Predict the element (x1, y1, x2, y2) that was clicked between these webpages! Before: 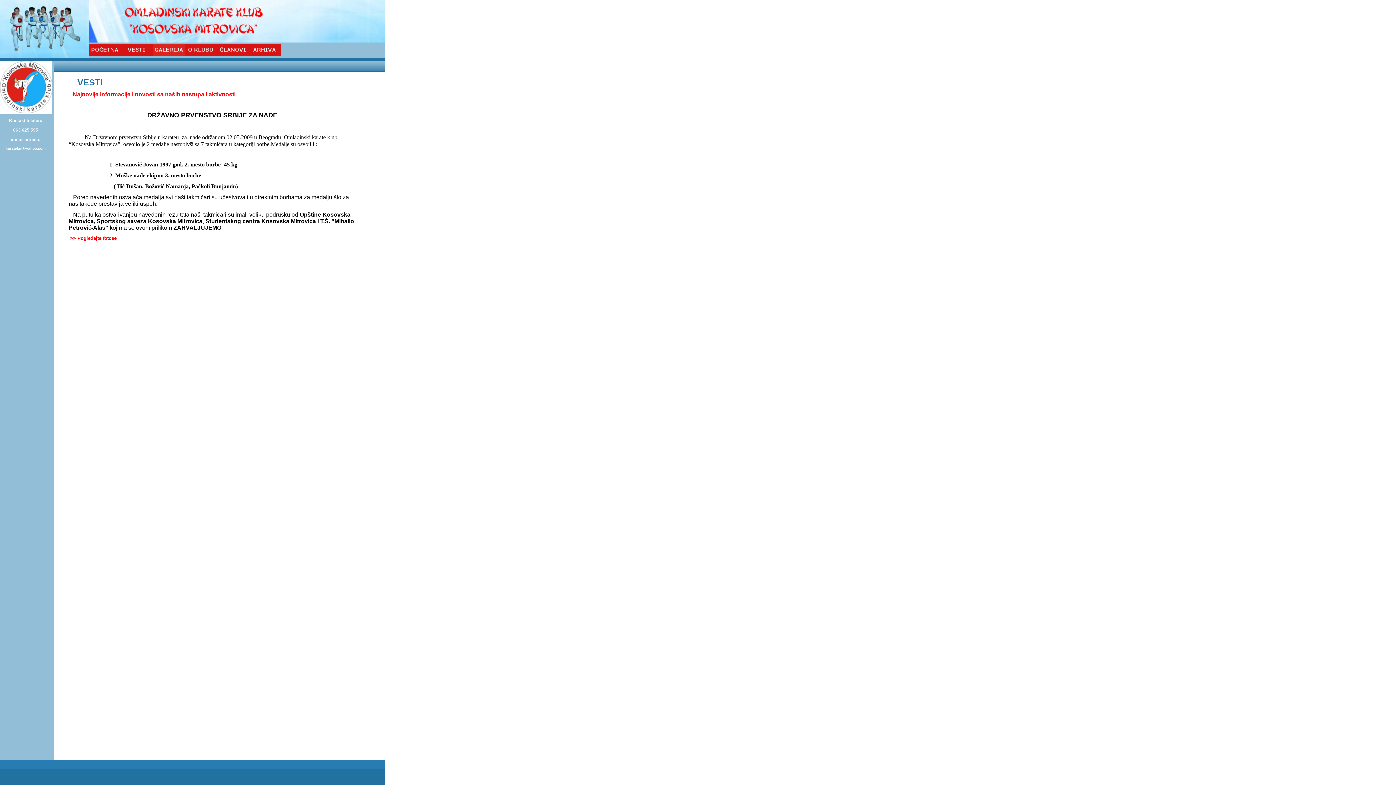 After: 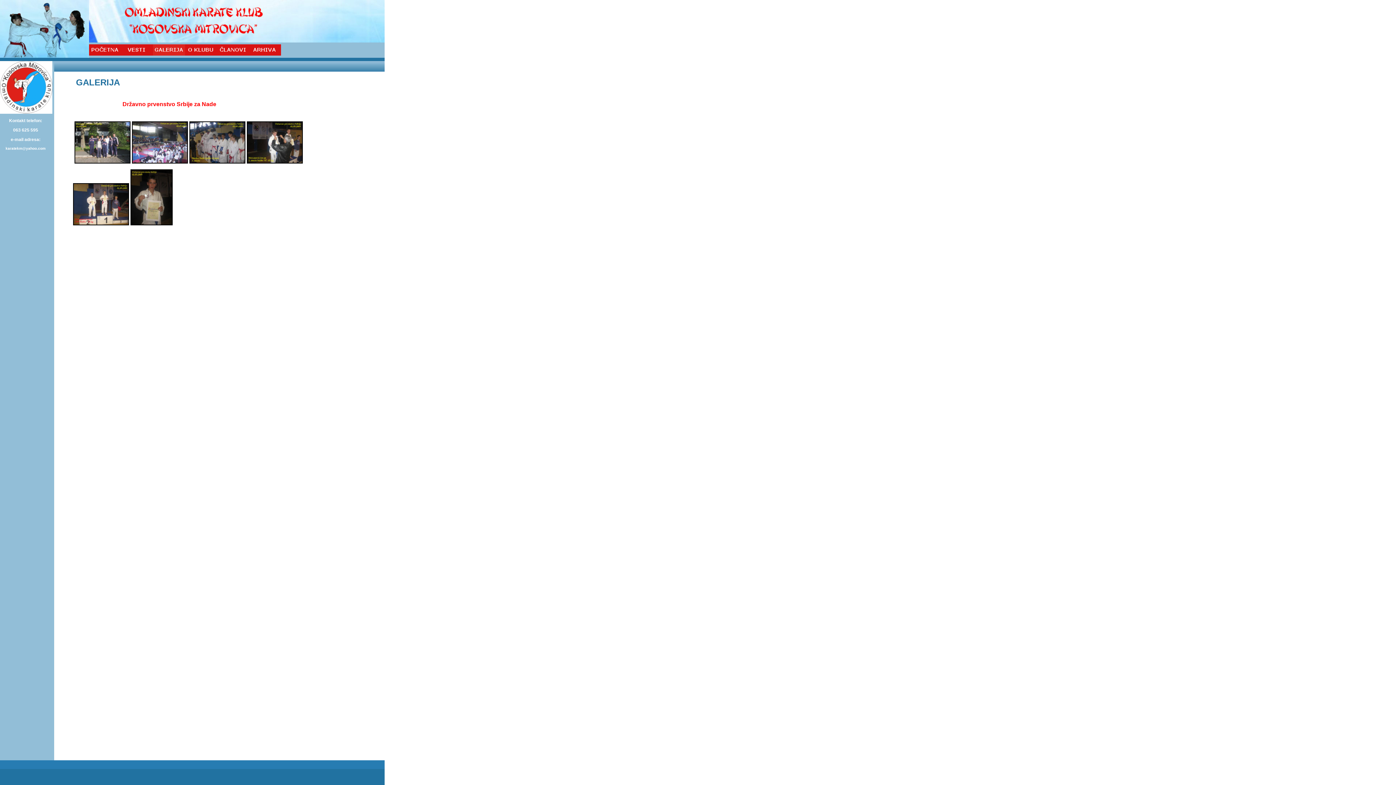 Action: label: >> Pogledajte fotose bbox: (70, 235, 116, 241)